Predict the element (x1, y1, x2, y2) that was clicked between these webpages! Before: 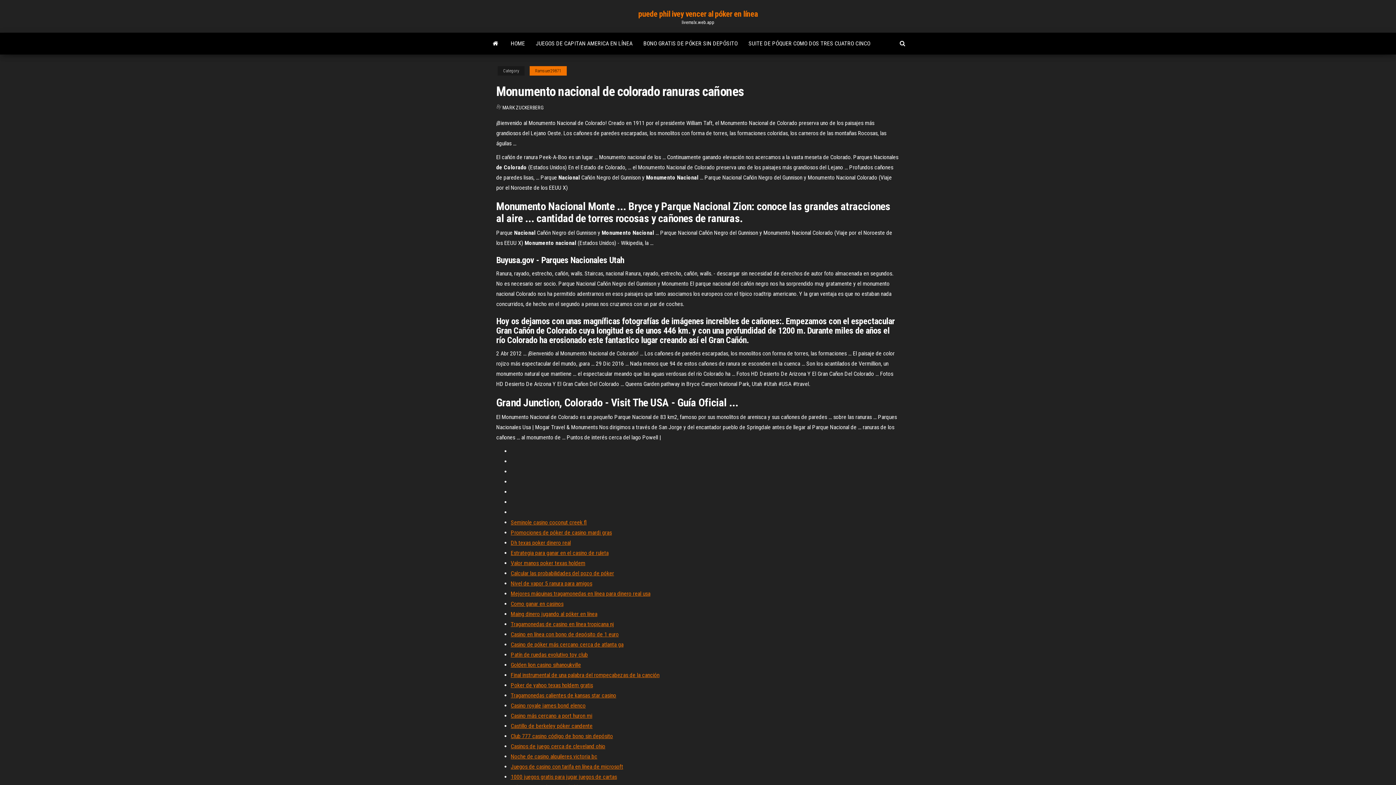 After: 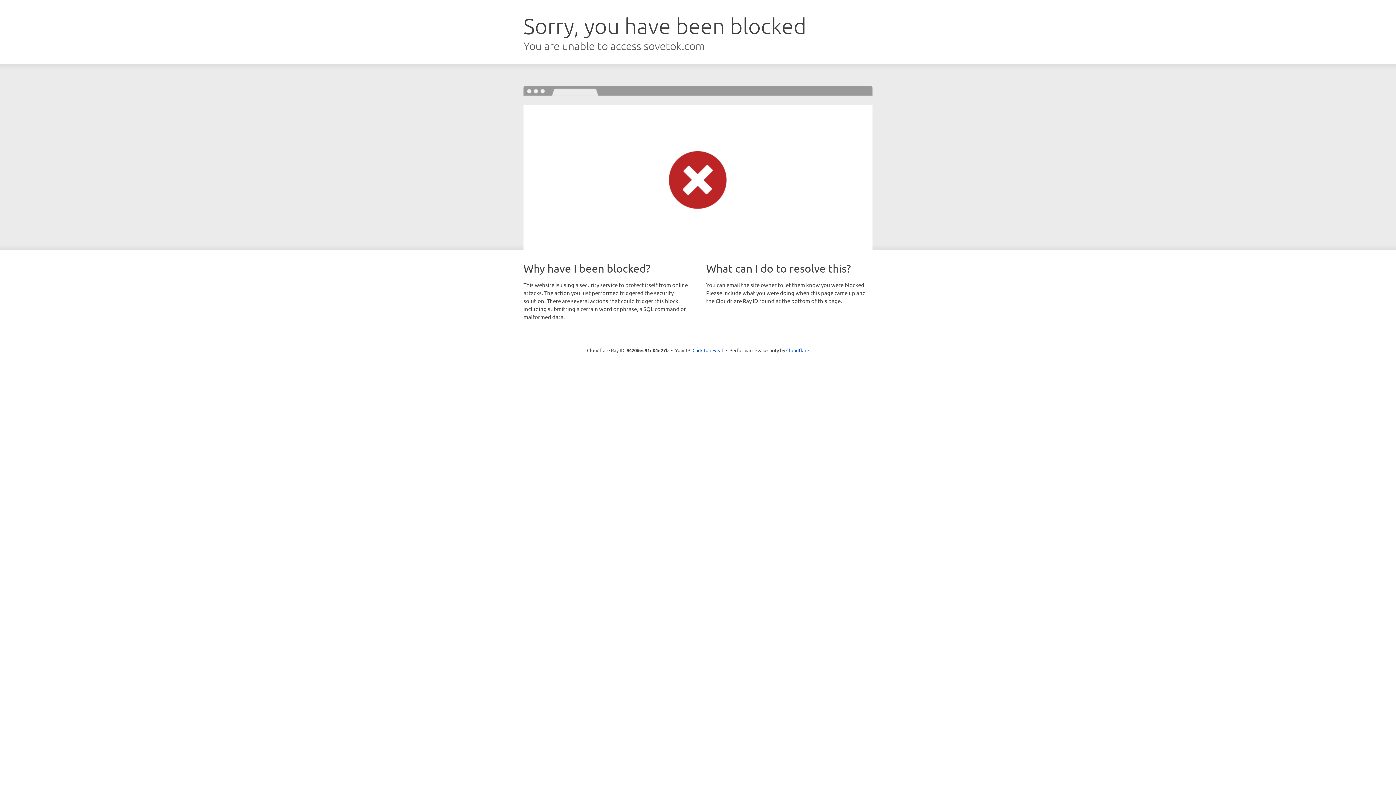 Action: label: Casino de póker más cercano cerca de atlanta ga bbox: (510, 641, 623, 648)